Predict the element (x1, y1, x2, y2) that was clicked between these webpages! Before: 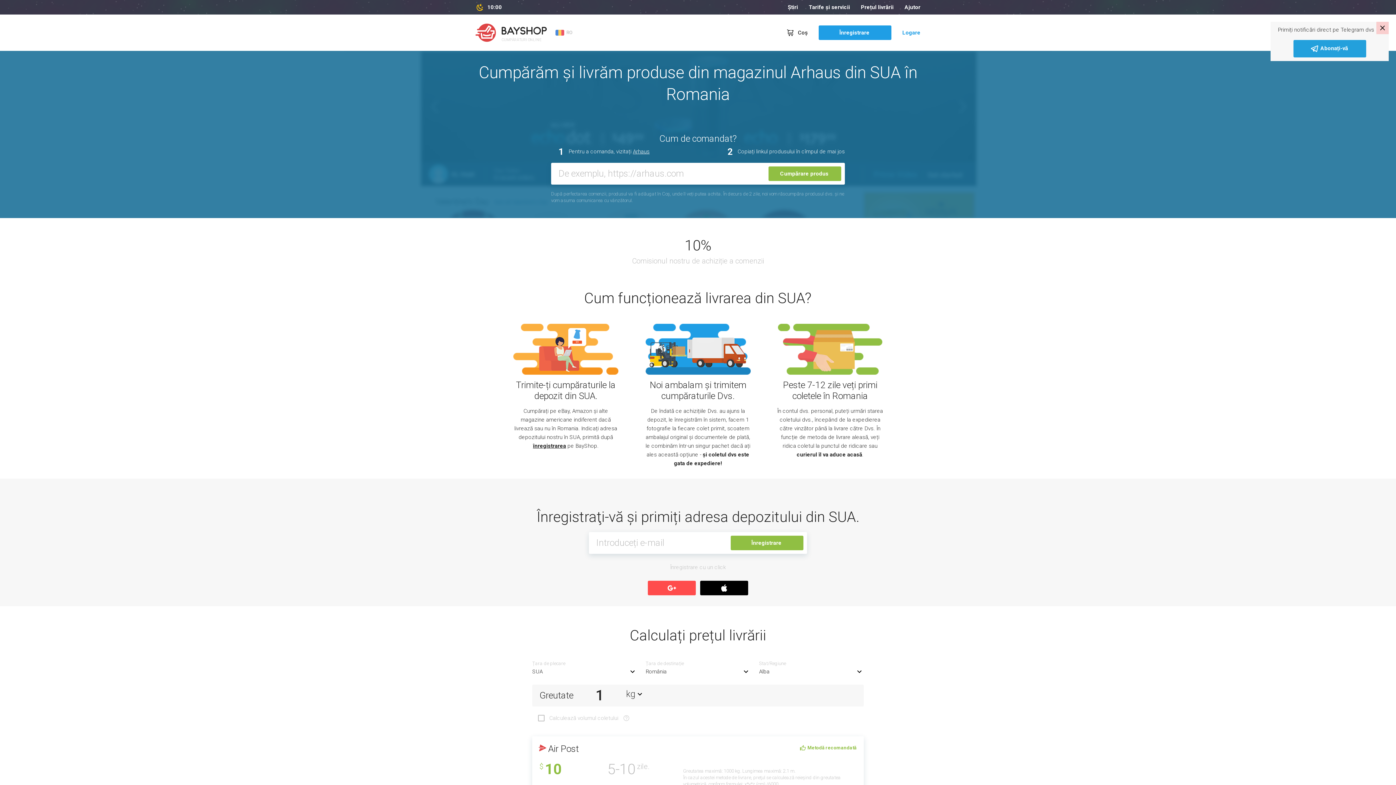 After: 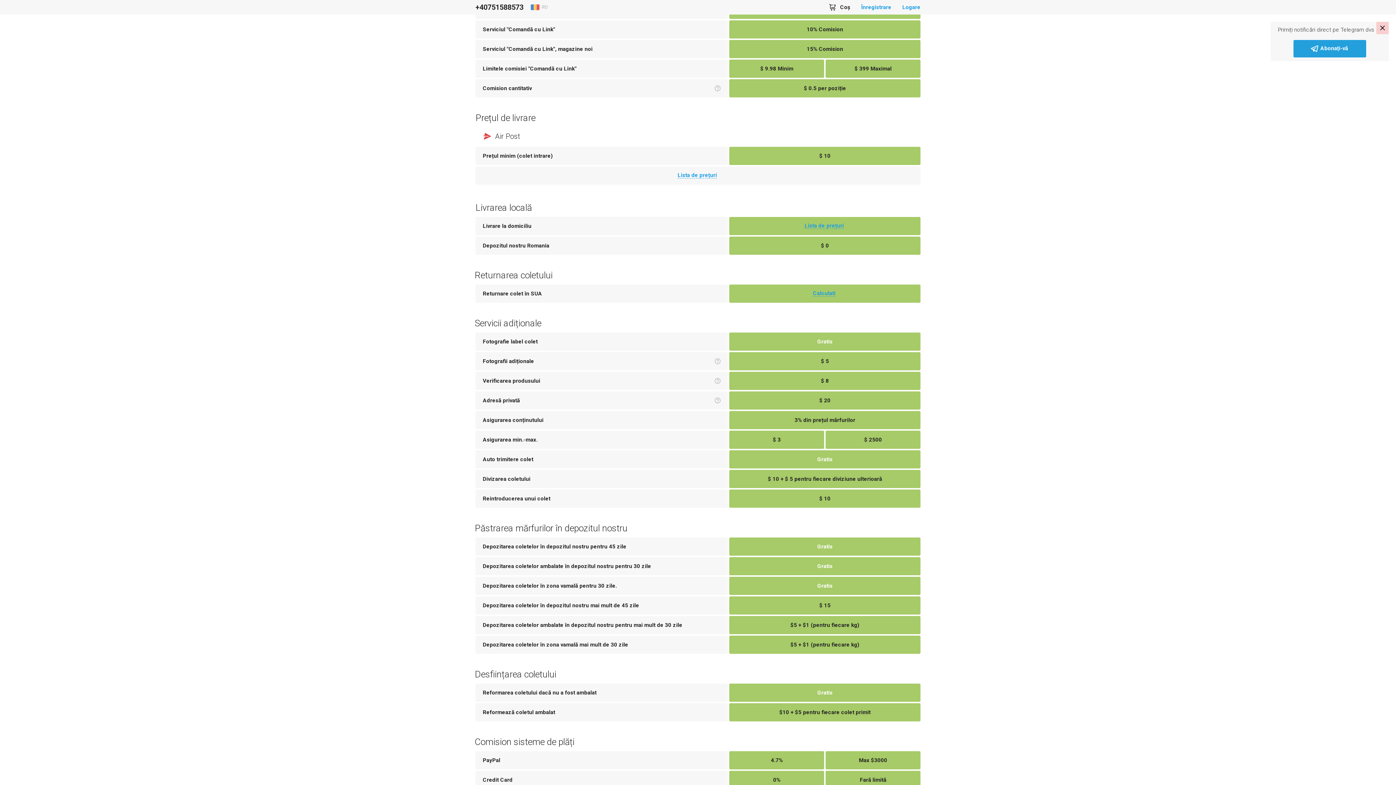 Action: label: Tarife și servicii bbox: (809, 0, 850, 14)